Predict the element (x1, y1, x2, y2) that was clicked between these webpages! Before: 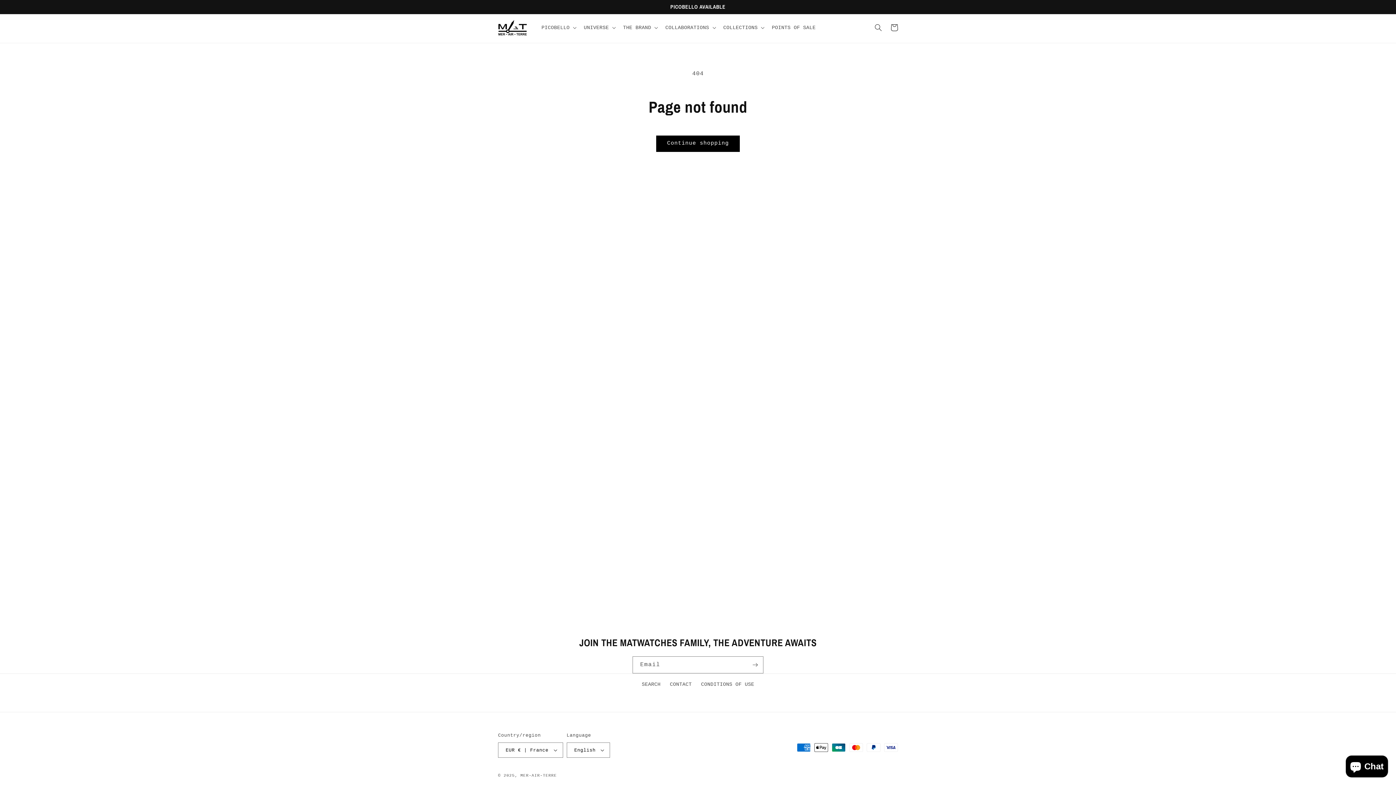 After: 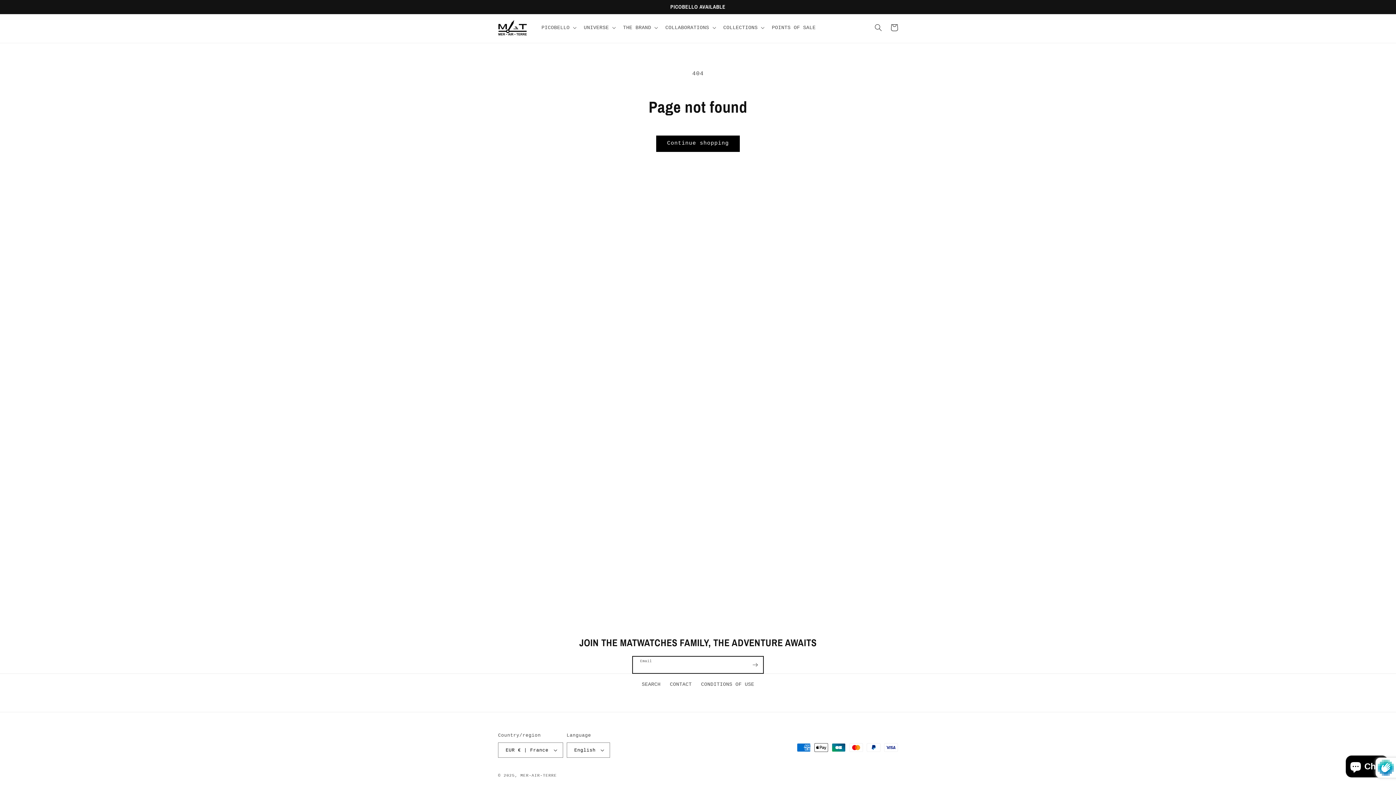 Action: bbox: (747, 656, 763, 673) label: Subscribe